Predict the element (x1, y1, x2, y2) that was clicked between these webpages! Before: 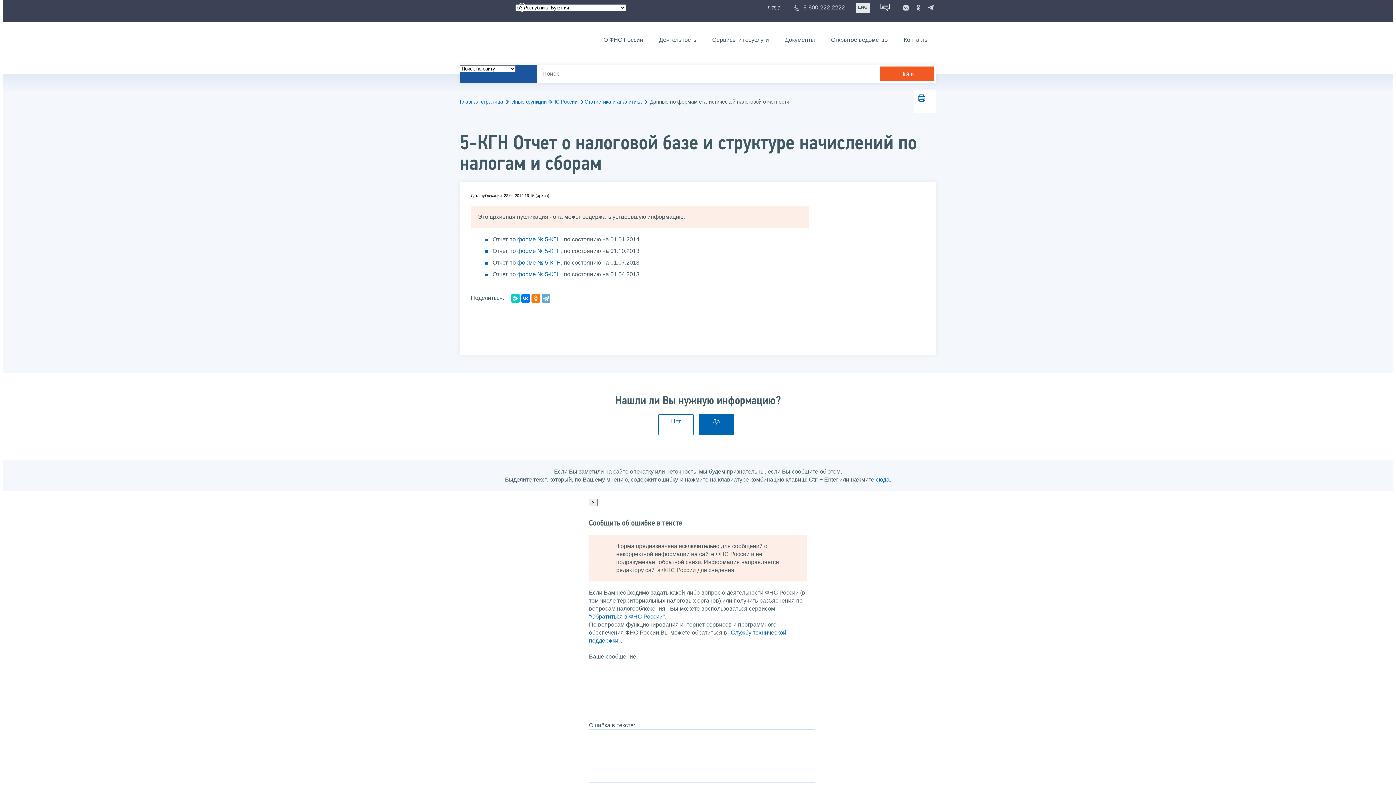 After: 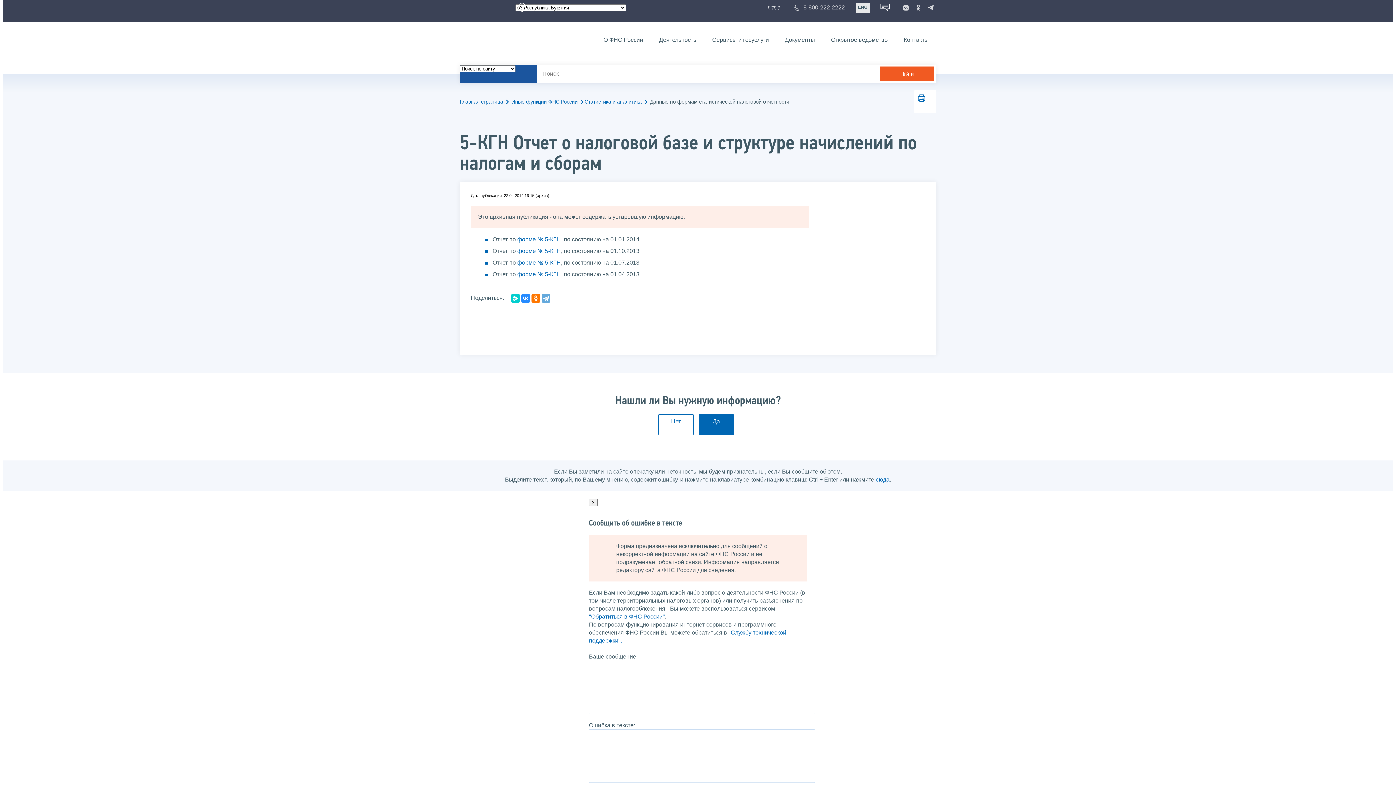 Action: bbox: (521, 294, 530, 302)